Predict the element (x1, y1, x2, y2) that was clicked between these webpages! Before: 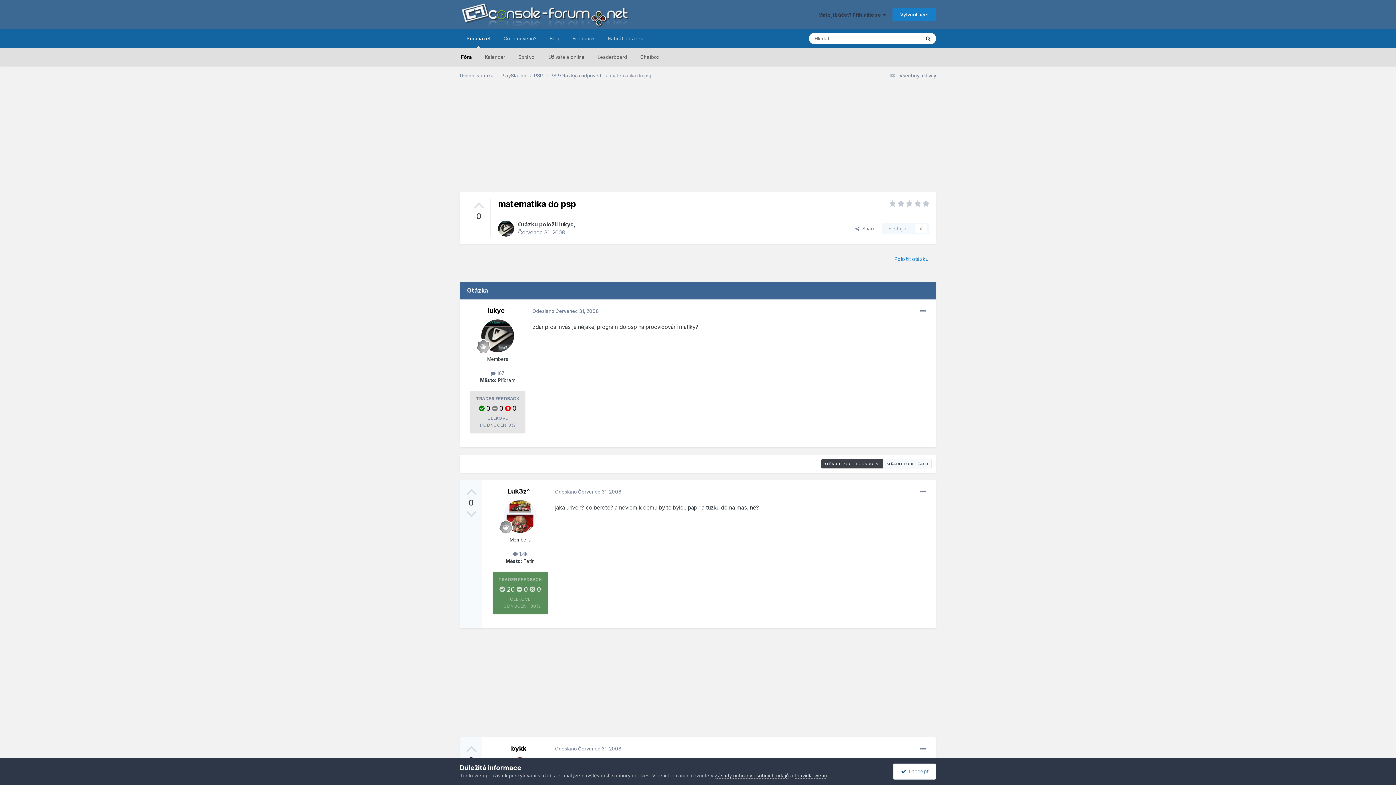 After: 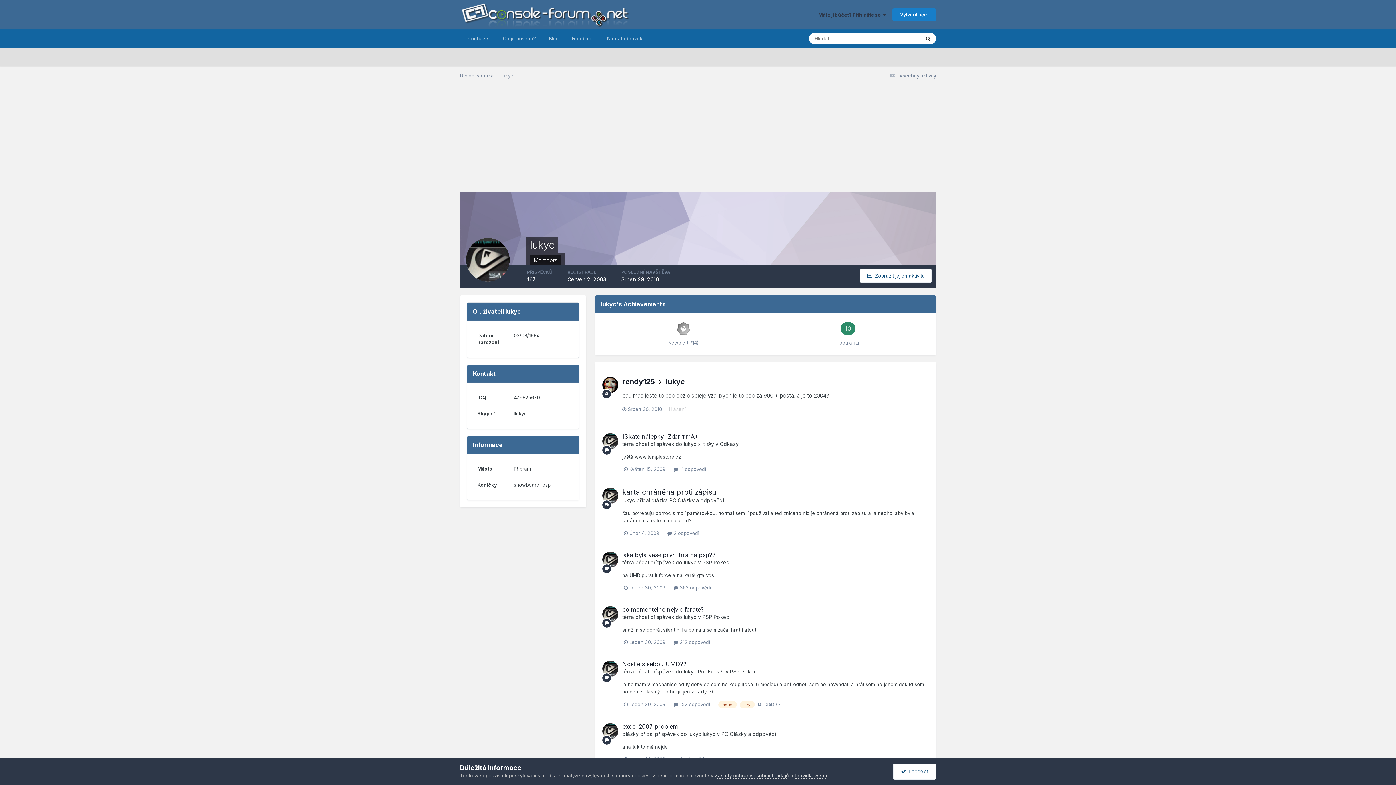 Action: bbox: (559, 221, 573, 228) label: lukyc